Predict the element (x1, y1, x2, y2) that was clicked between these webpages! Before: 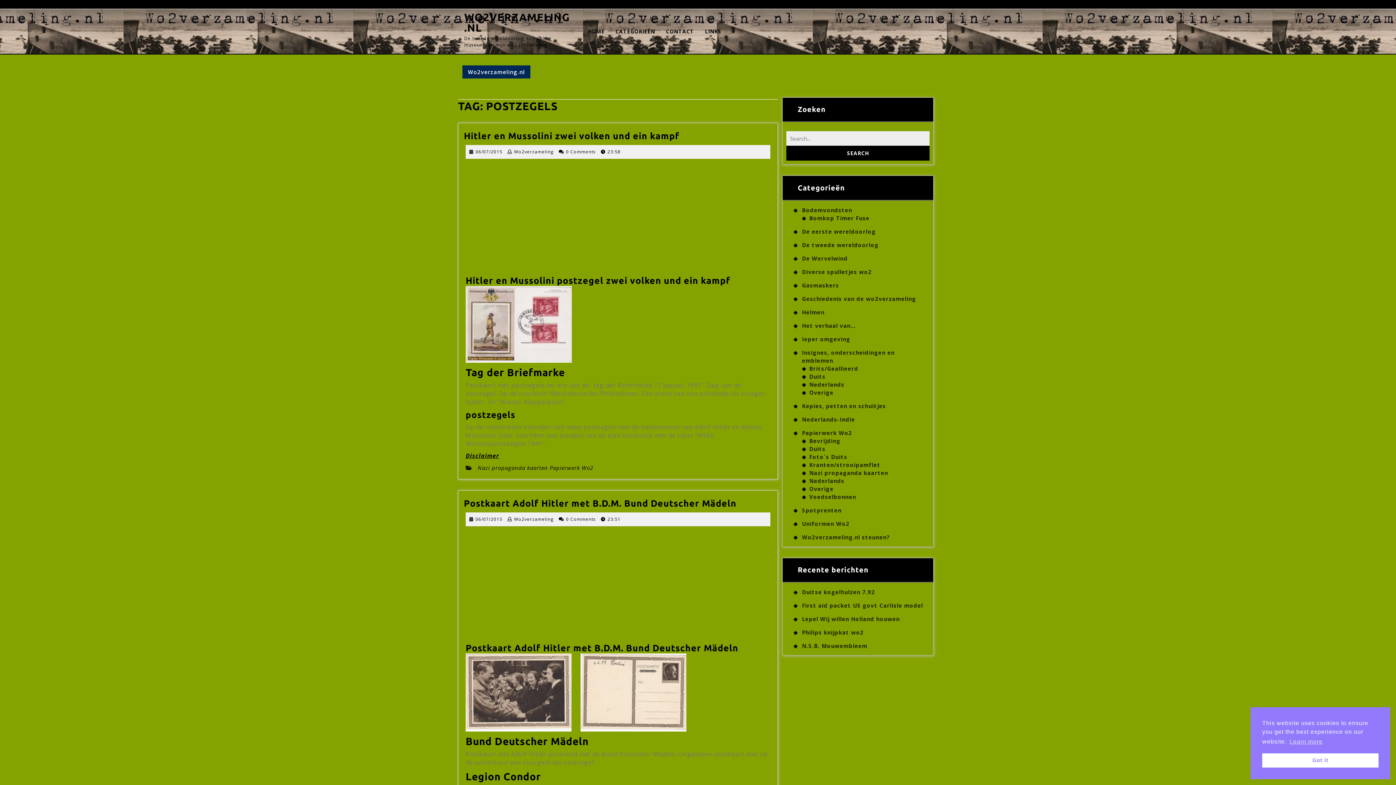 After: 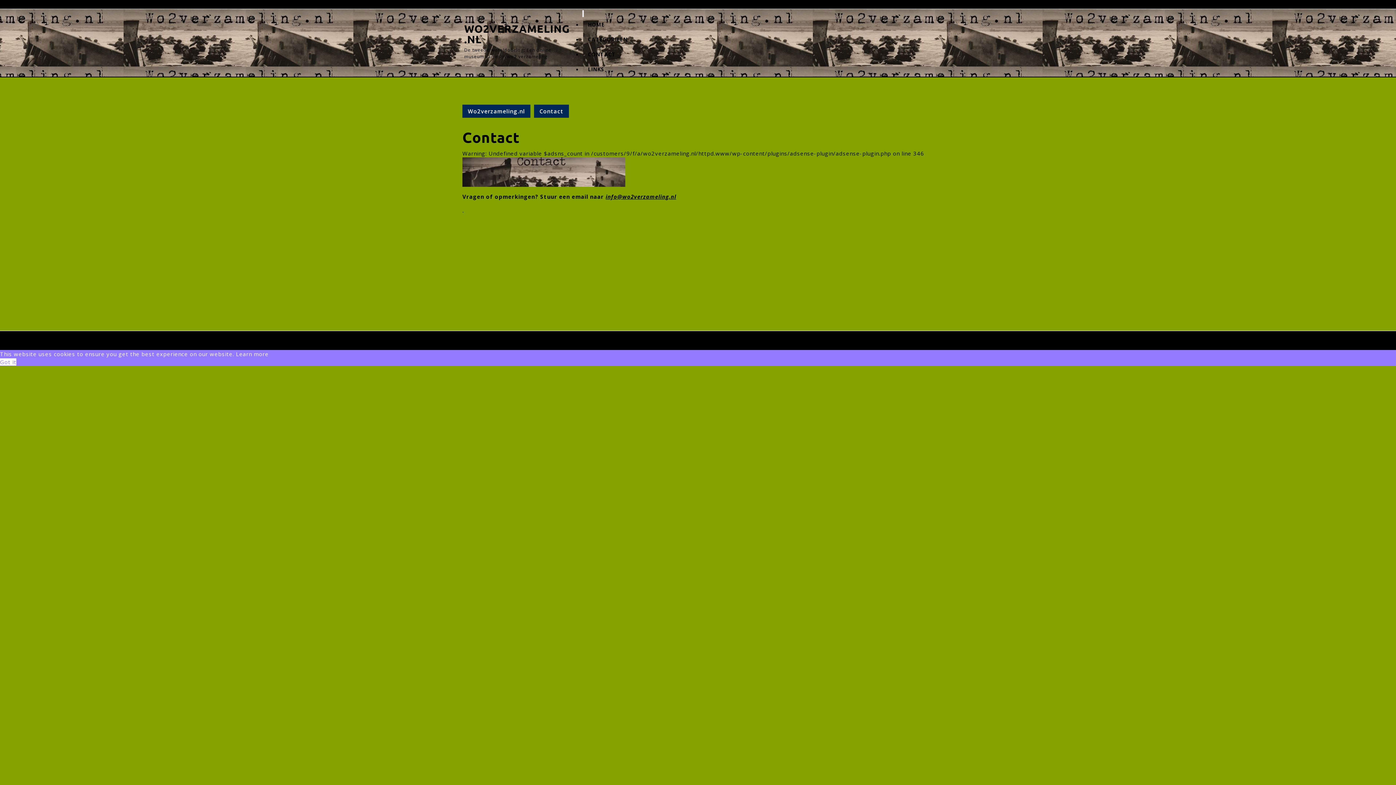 Action: bbox: (660, 24, 699, 38) label: CONTACT